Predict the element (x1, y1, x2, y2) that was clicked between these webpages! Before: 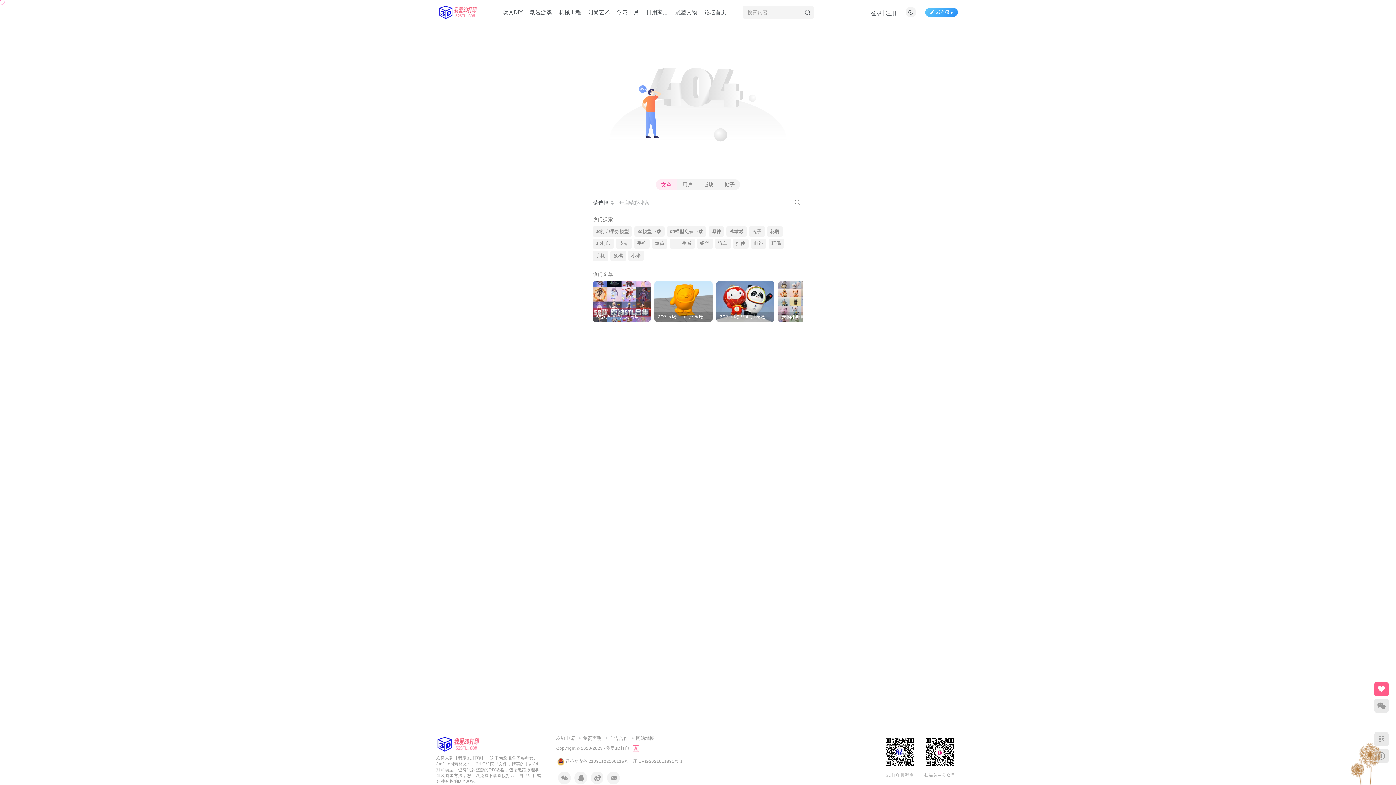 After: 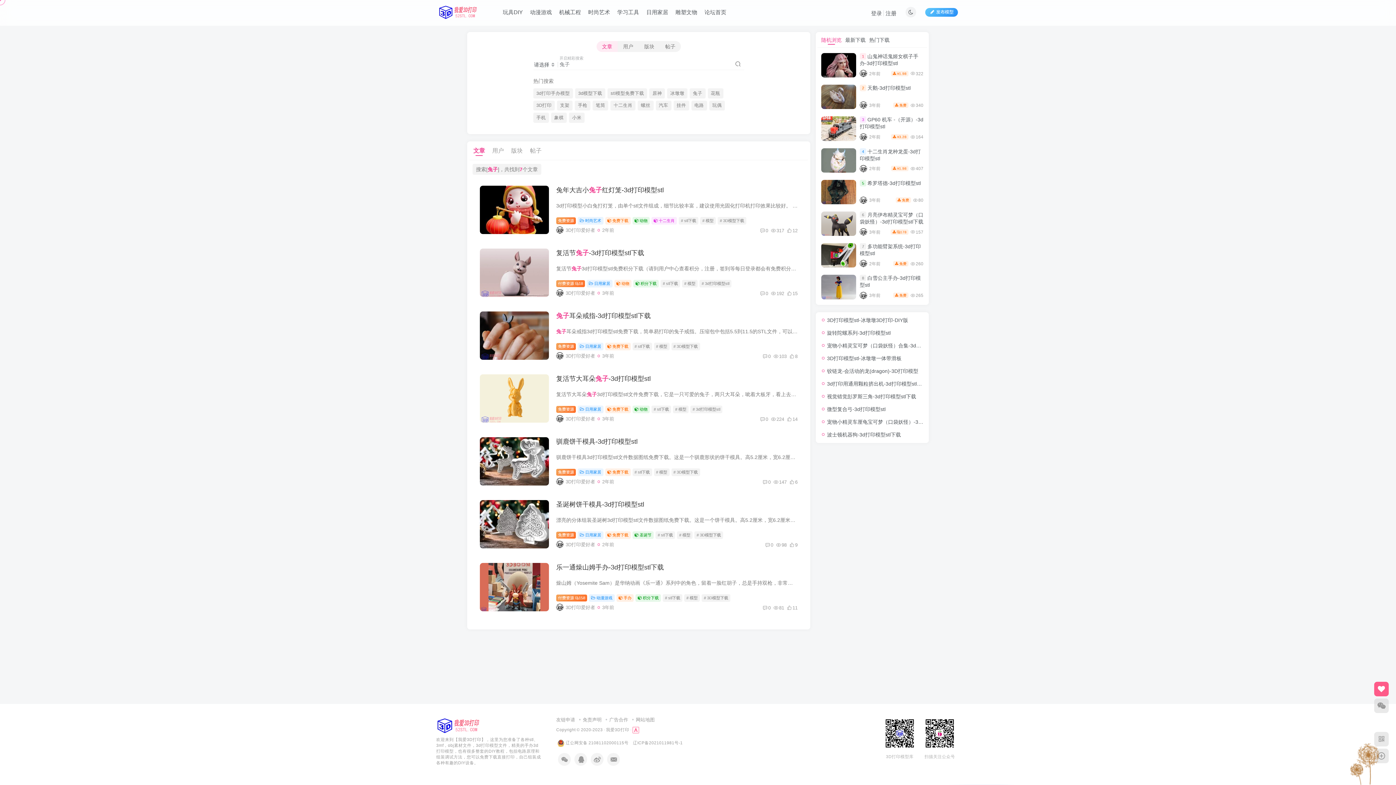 Action: bbox: (749, 226, 764, 236) label: 兔子